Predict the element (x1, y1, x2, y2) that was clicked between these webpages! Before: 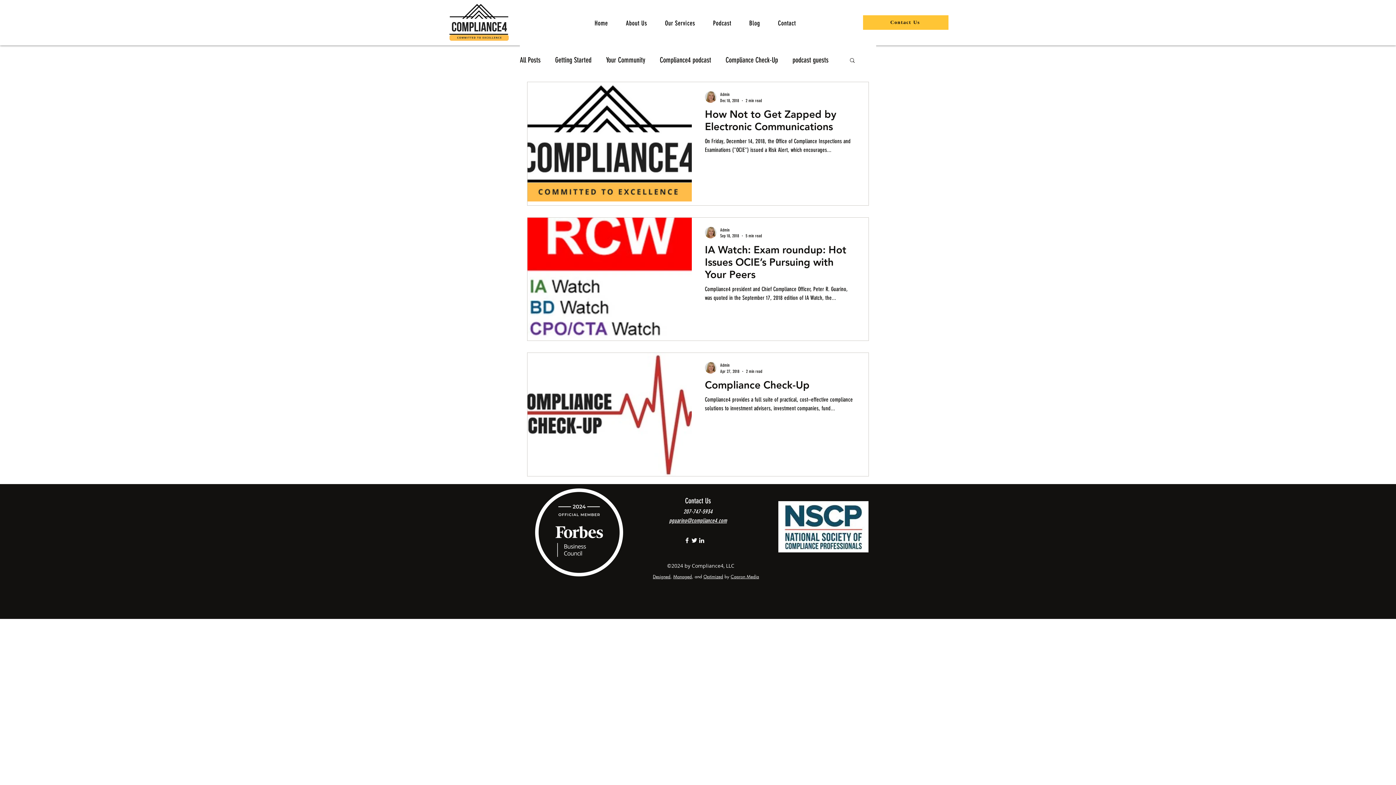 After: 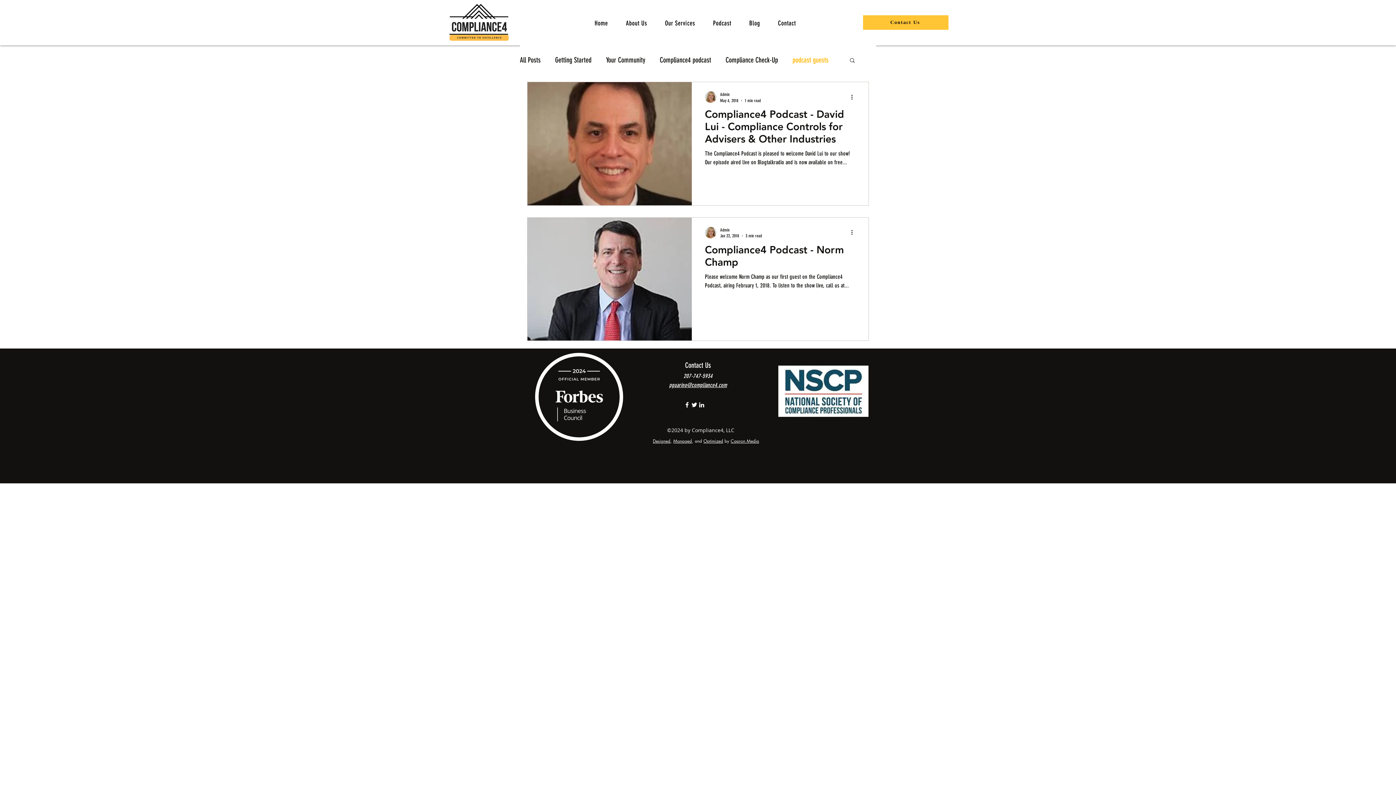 Action: label: podcast guests bbox: (792, 55, 828, 64)